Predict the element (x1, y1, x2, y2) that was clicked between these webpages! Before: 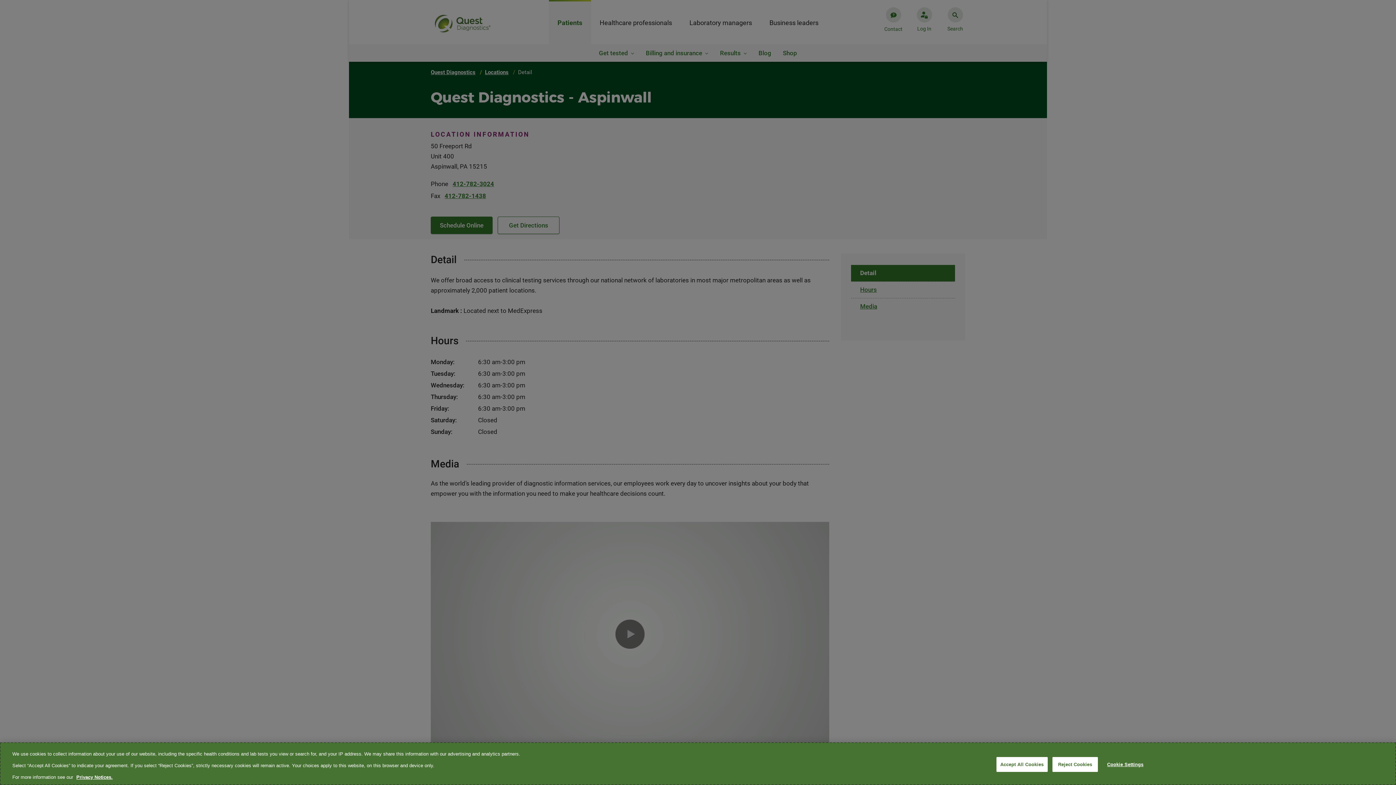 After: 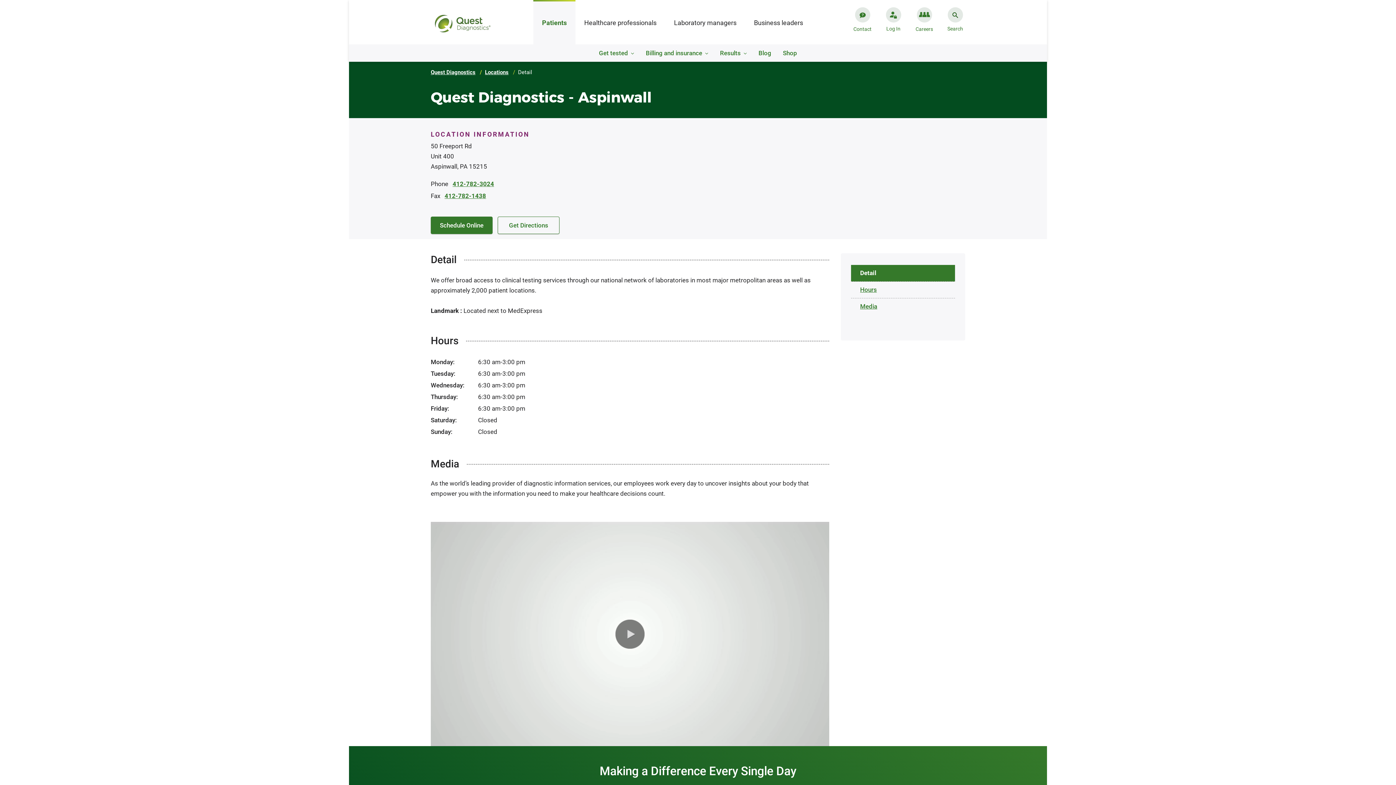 Action: label: Accept All Cookies bbox: (996, 757, 1047, 772)